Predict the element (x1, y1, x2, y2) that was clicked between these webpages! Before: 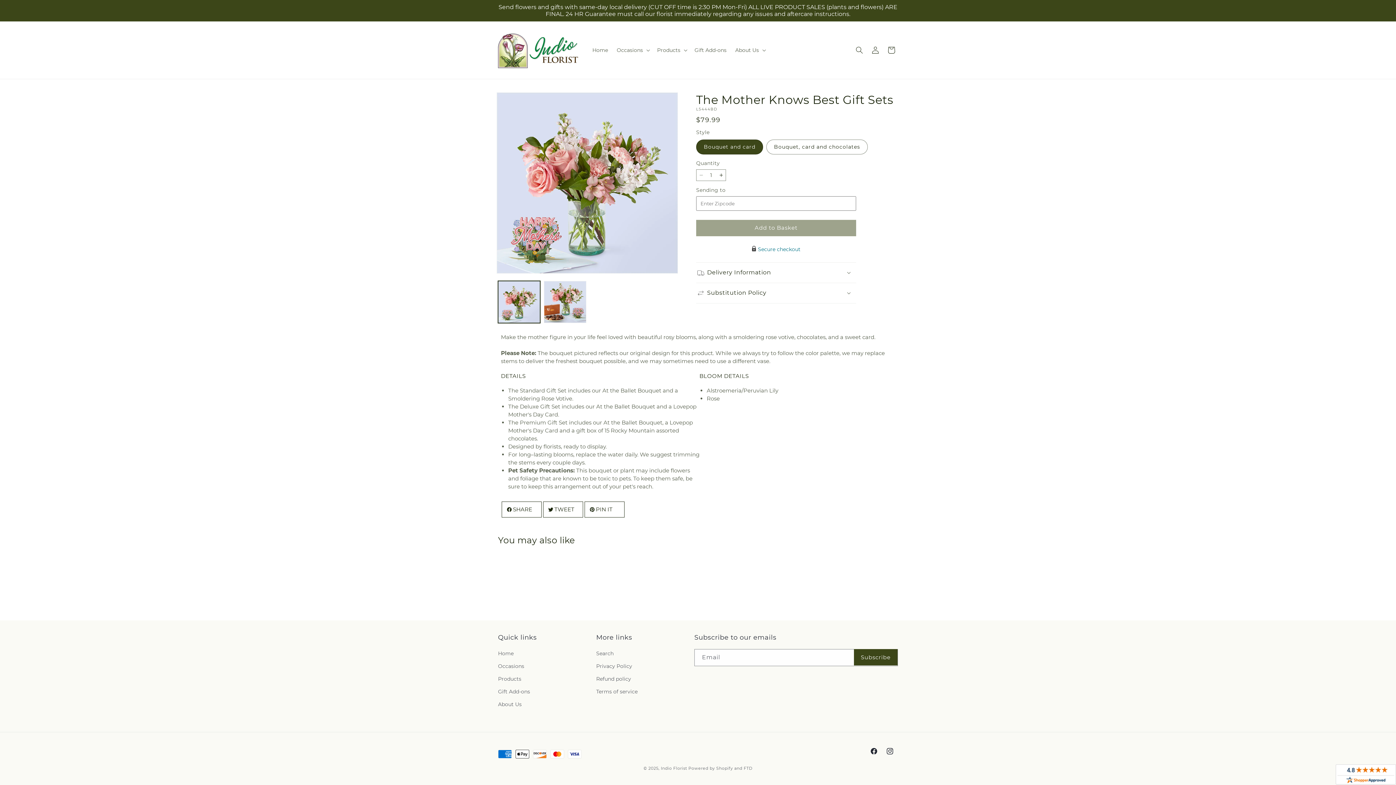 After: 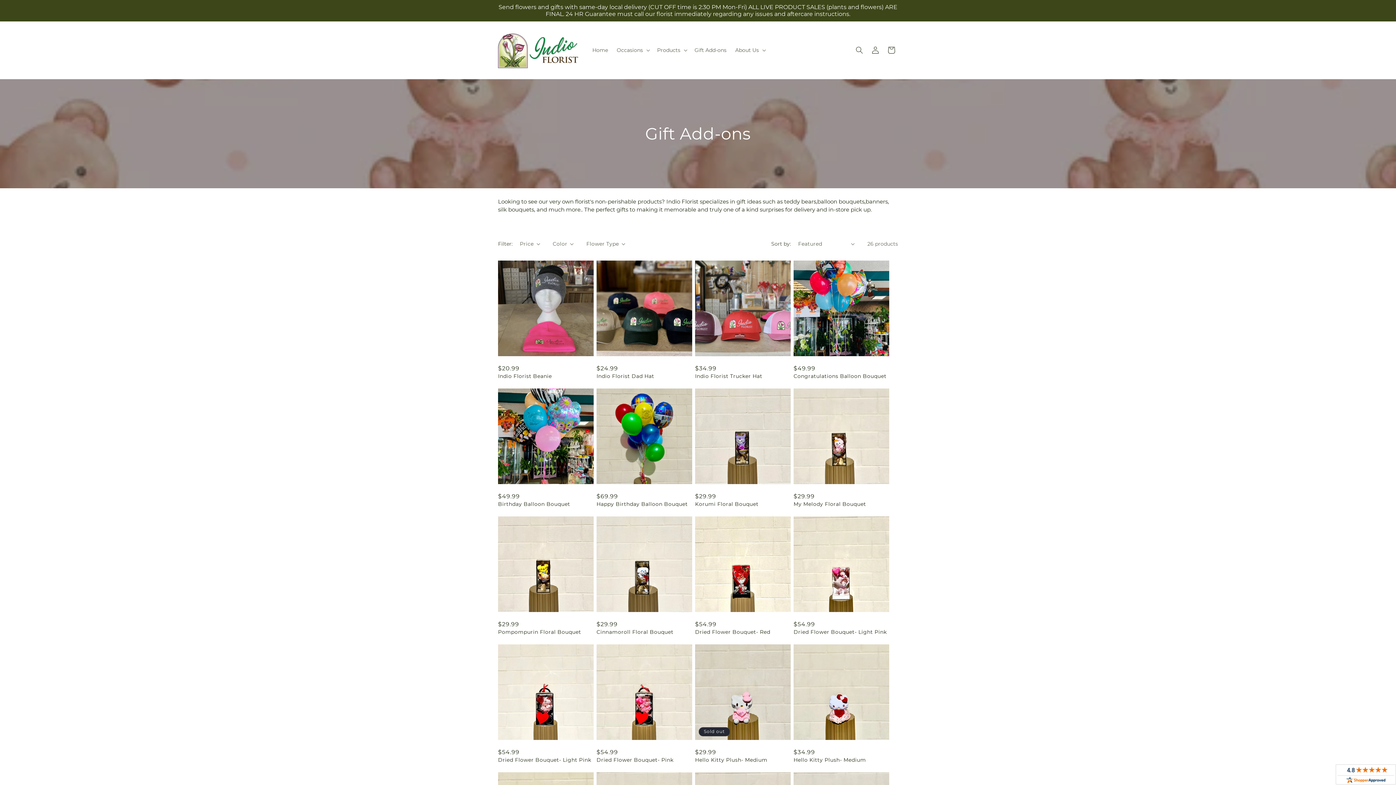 Action: label: Gift Add-ons bbox: (498, 685, 530, 698)